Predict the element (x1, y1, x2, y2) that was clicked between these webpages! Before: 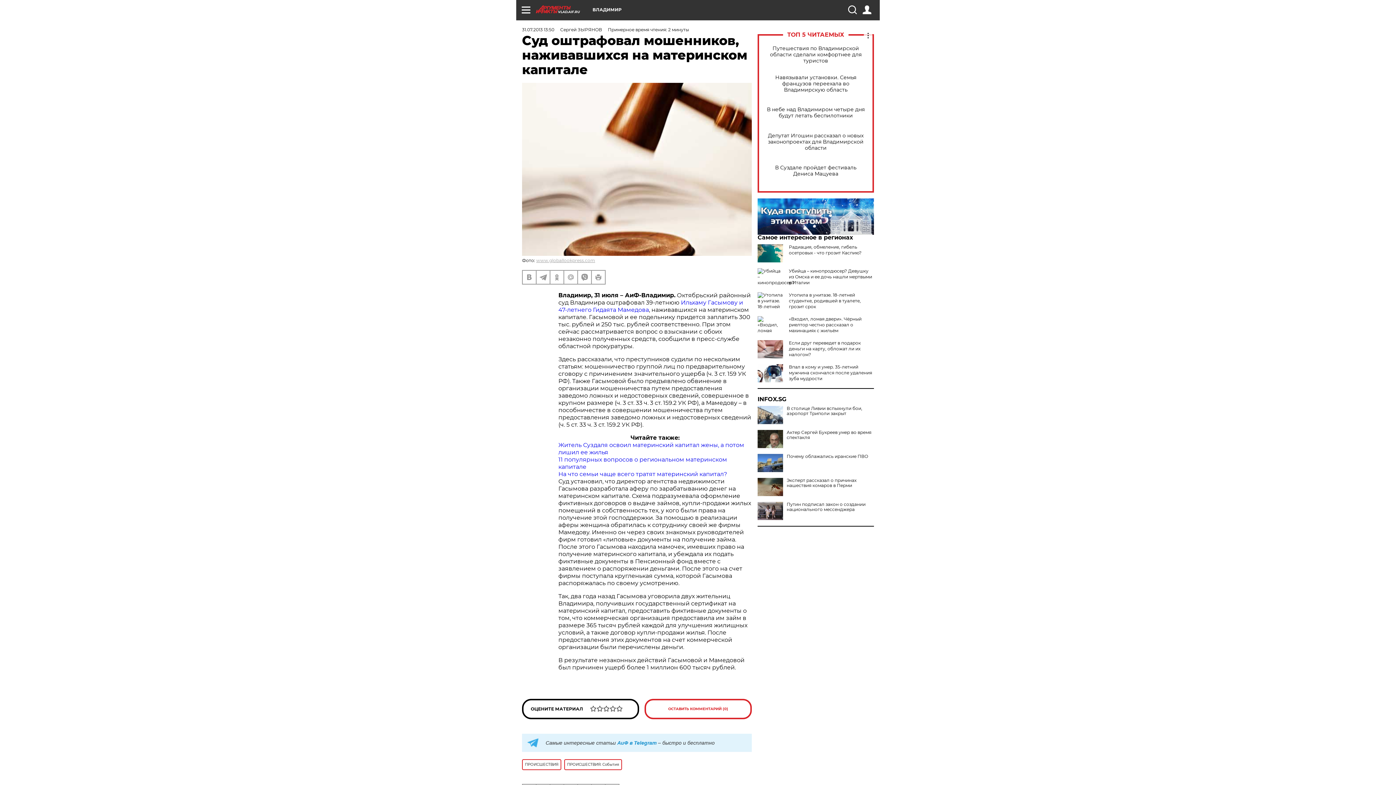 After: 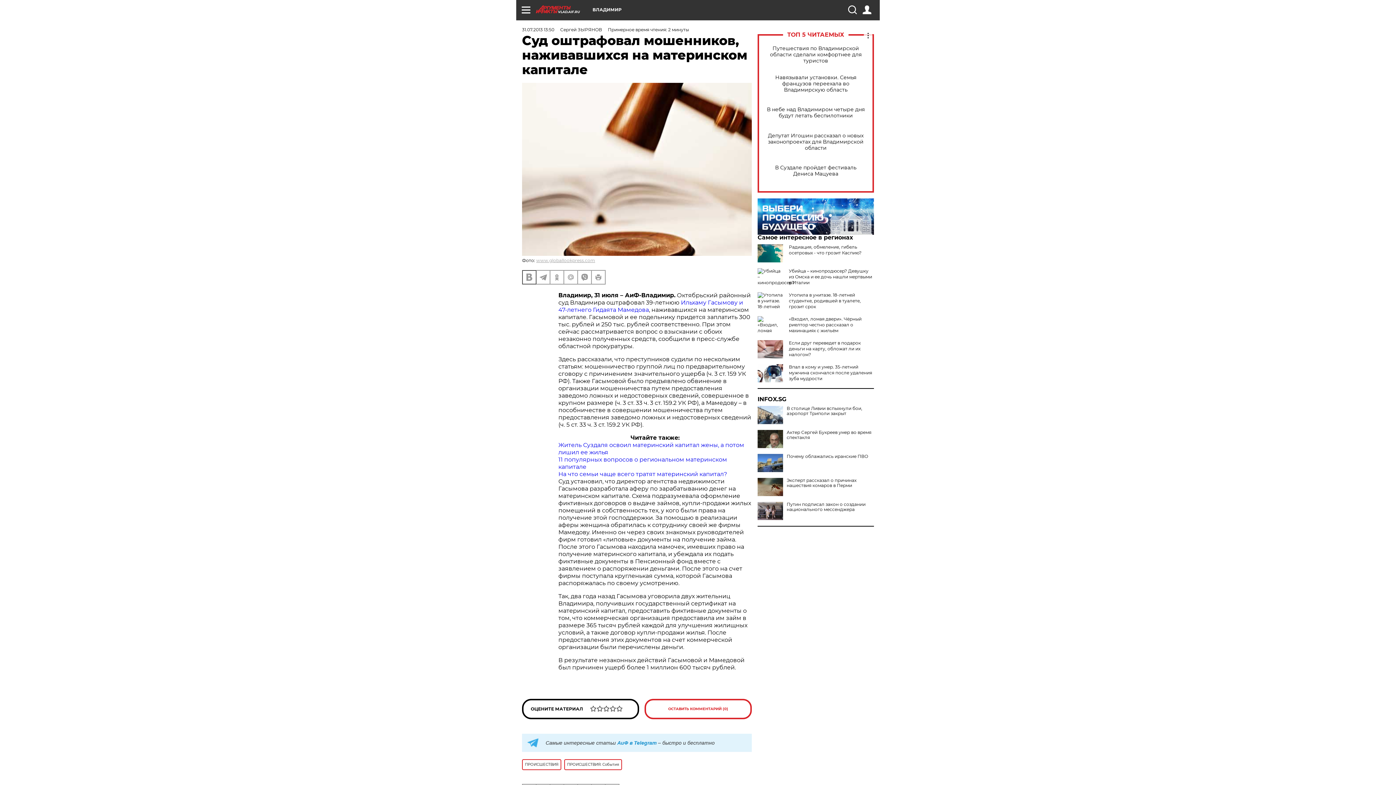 Action: bbox: (522, 271, 536, 284)